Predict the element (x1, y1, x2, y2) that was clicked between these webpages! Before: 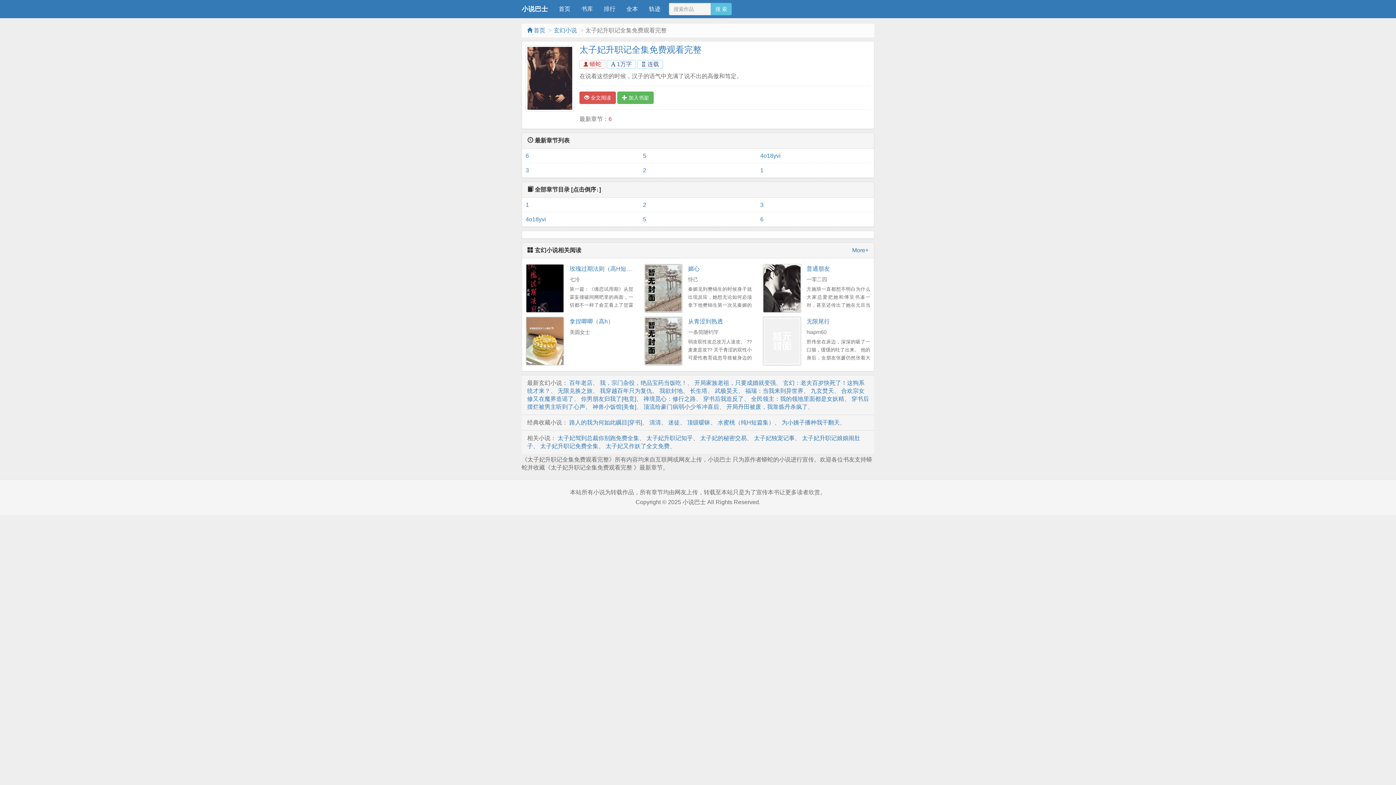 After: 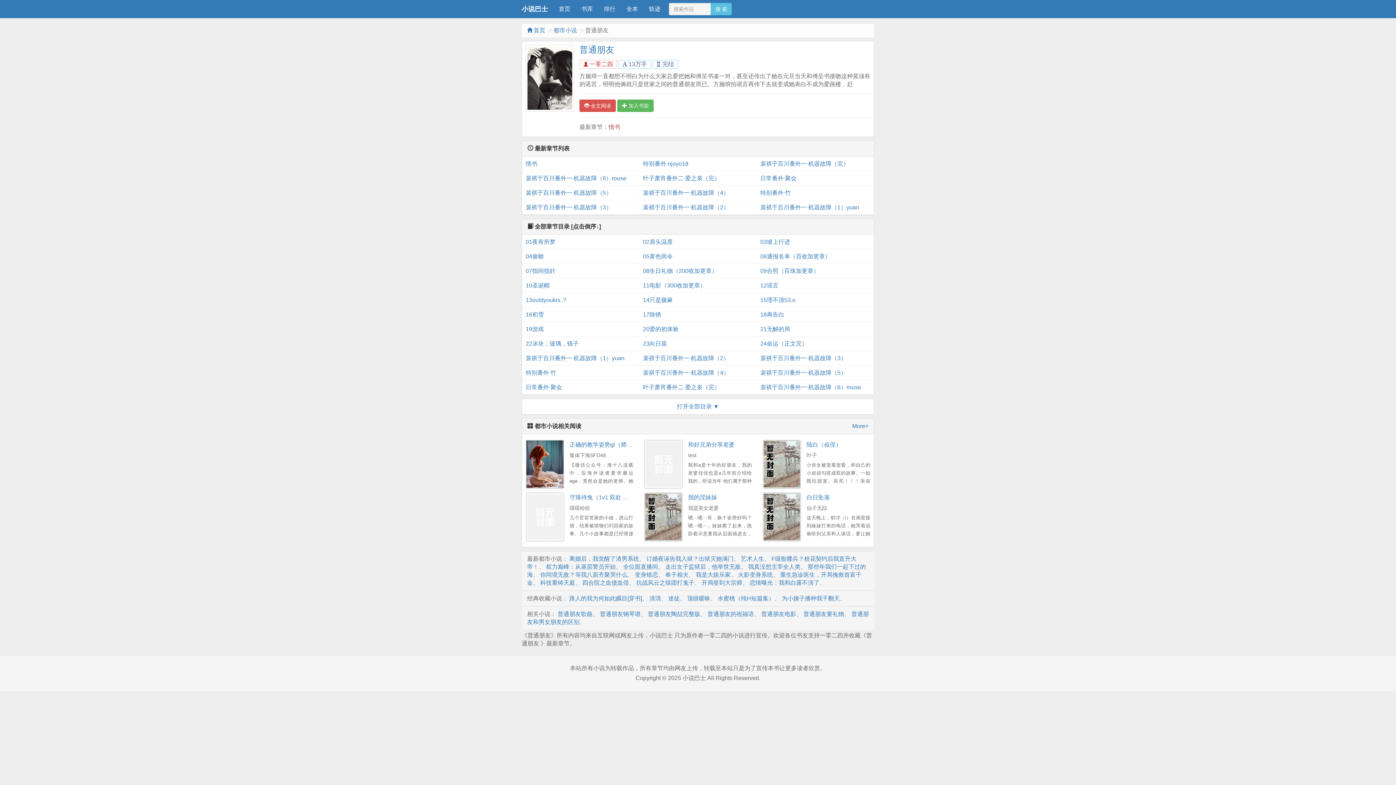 Action: bbox: (762, 264, 801, 313)